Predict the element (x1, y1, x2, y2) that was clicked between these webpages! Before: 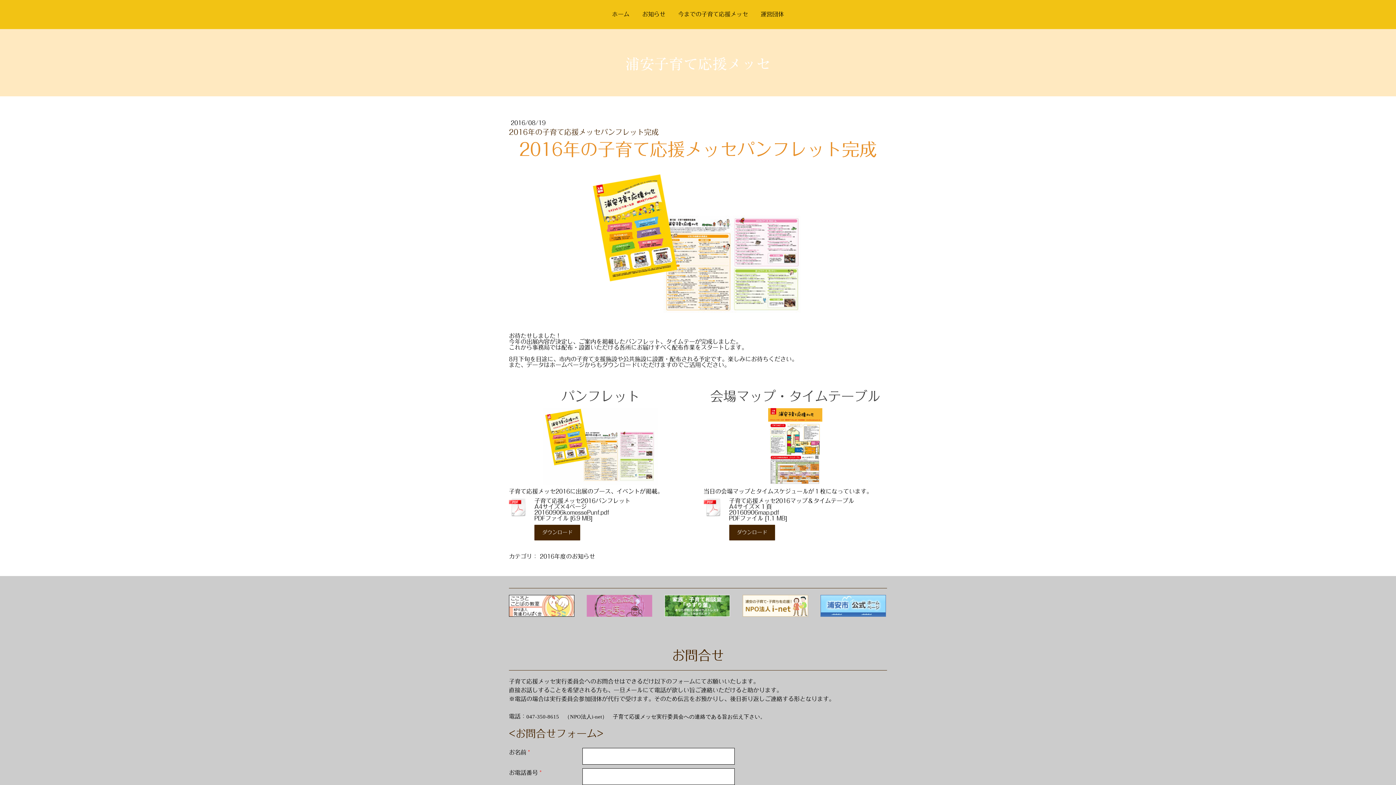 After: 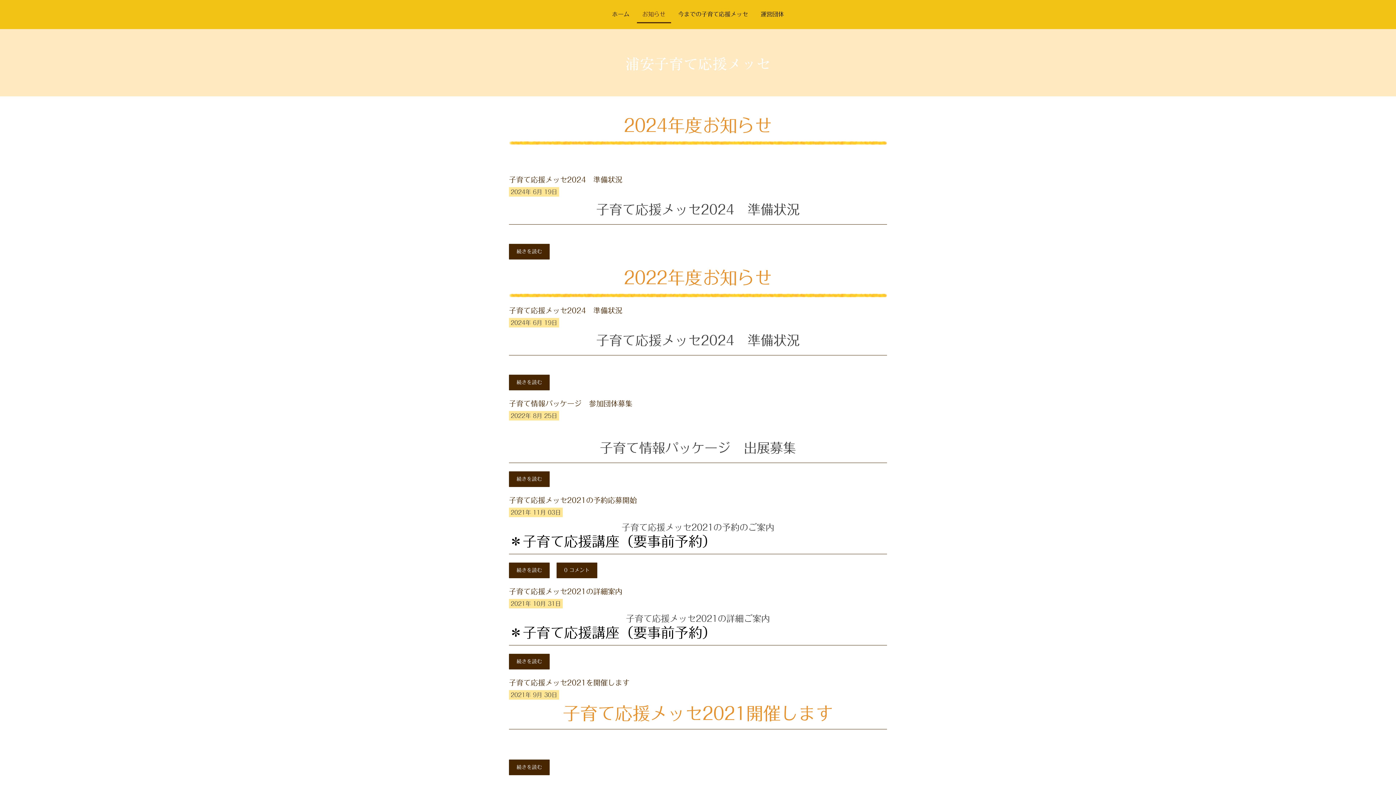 Action: label: お知らせ bbox: (636, 6, 671, 23)